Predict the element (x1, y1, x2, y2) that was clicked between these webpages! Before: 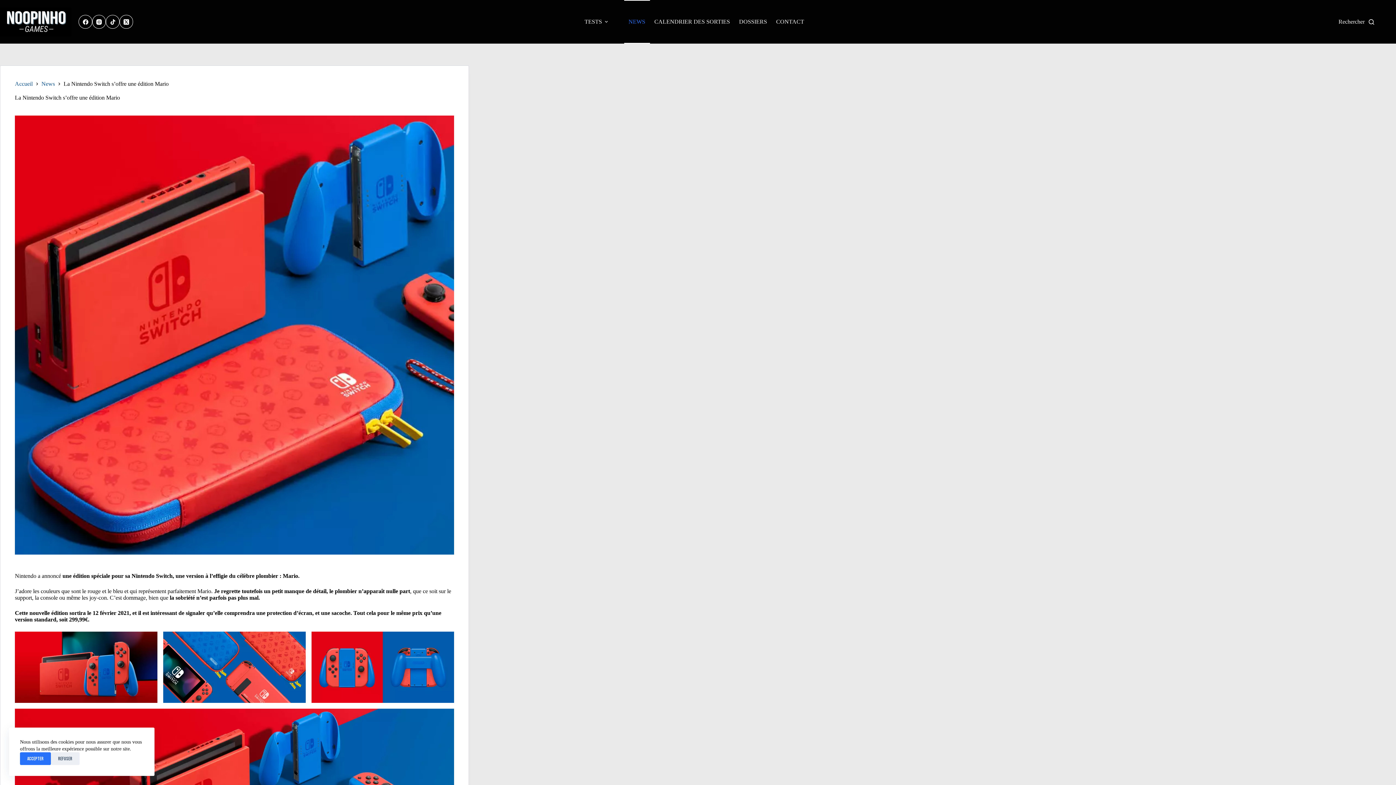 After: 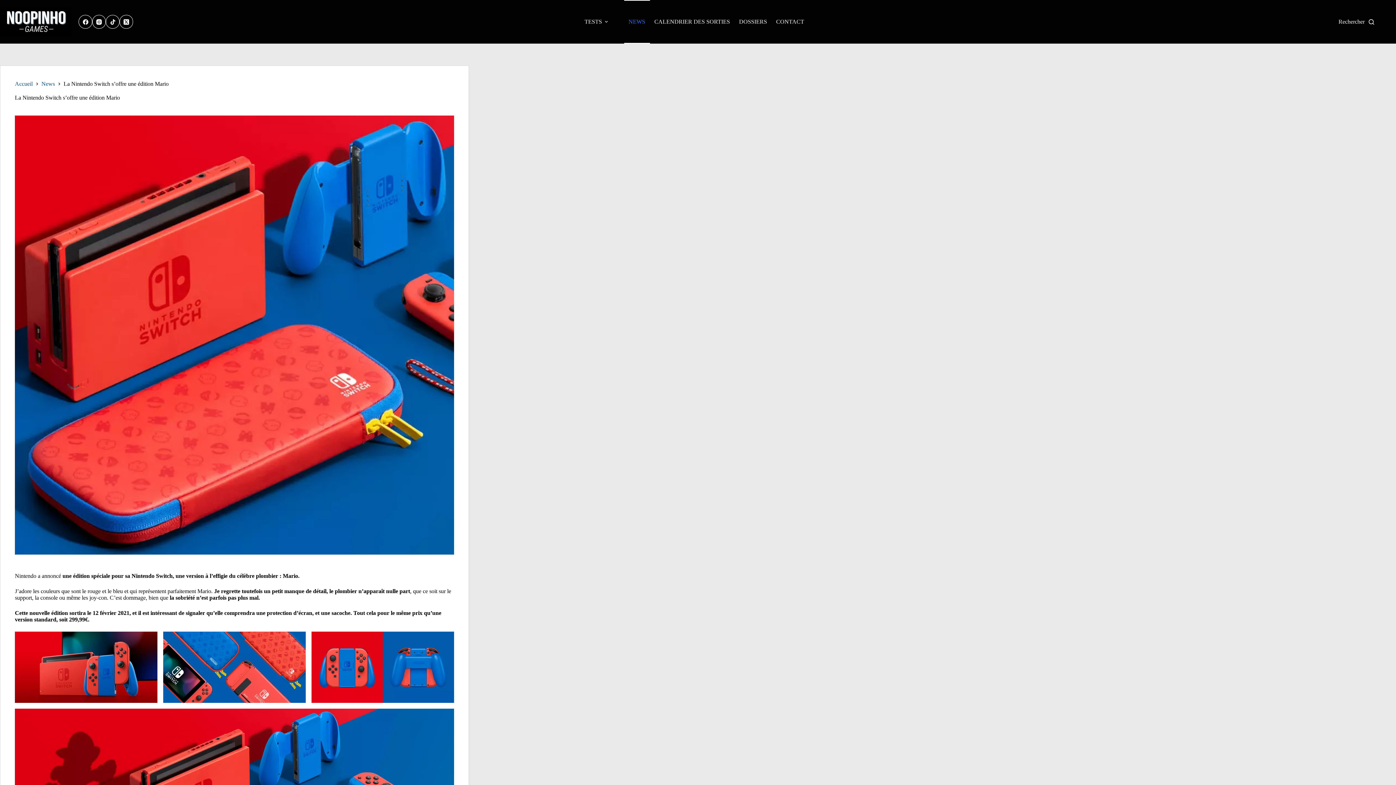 Action: bbox: (50, 752, 79, 765) label: Refuser